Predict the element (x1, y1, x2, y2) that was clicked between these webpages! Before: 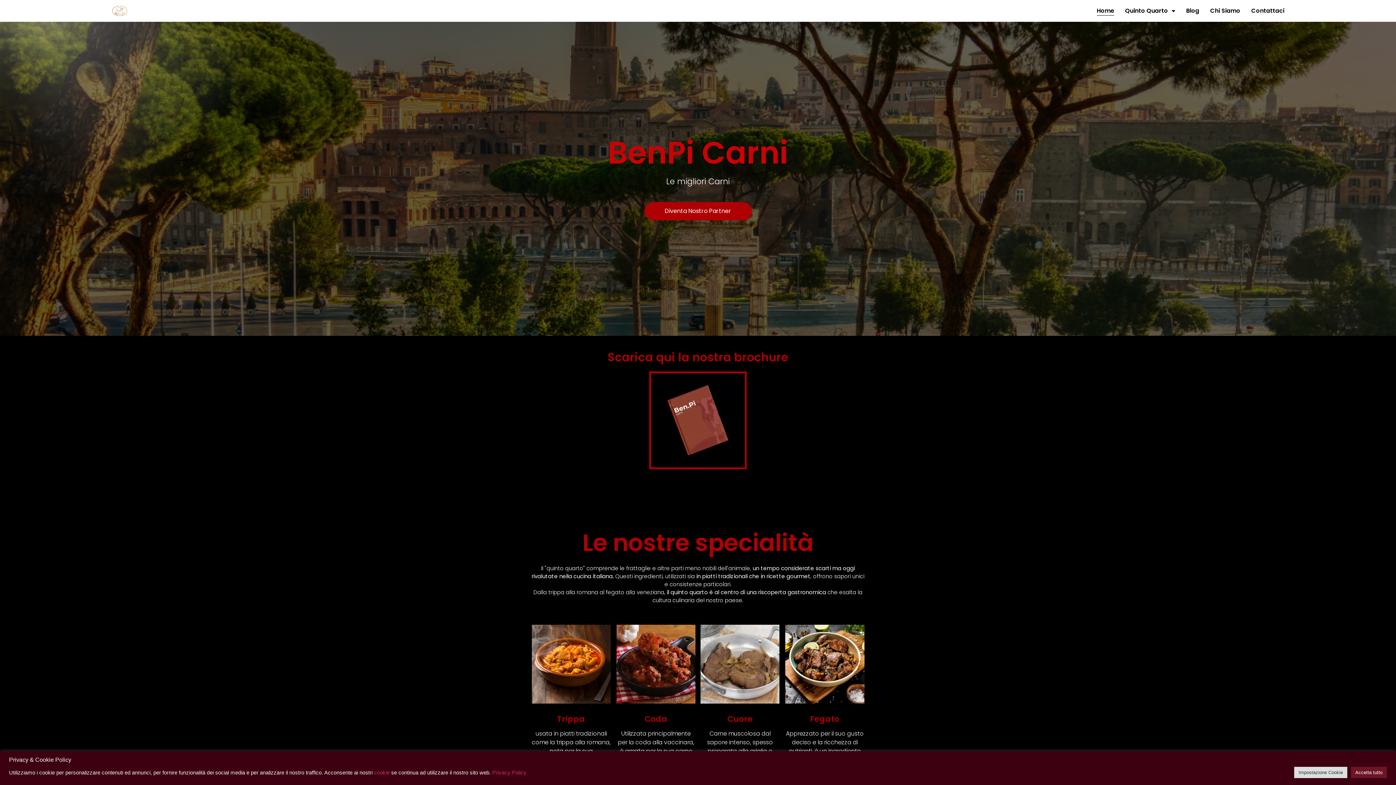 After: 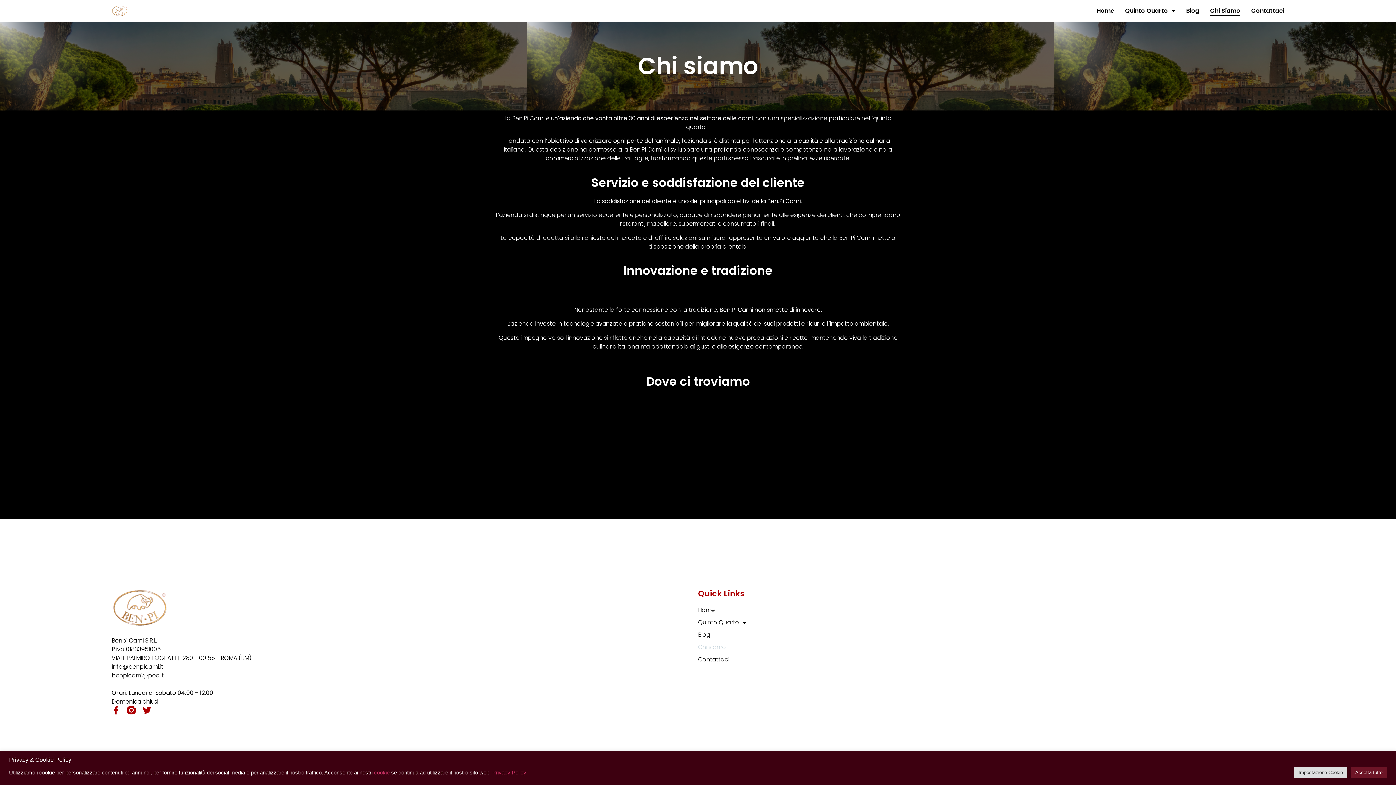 Action: bbox: (1210, 6, 1240, 15) label: Chi Siamo